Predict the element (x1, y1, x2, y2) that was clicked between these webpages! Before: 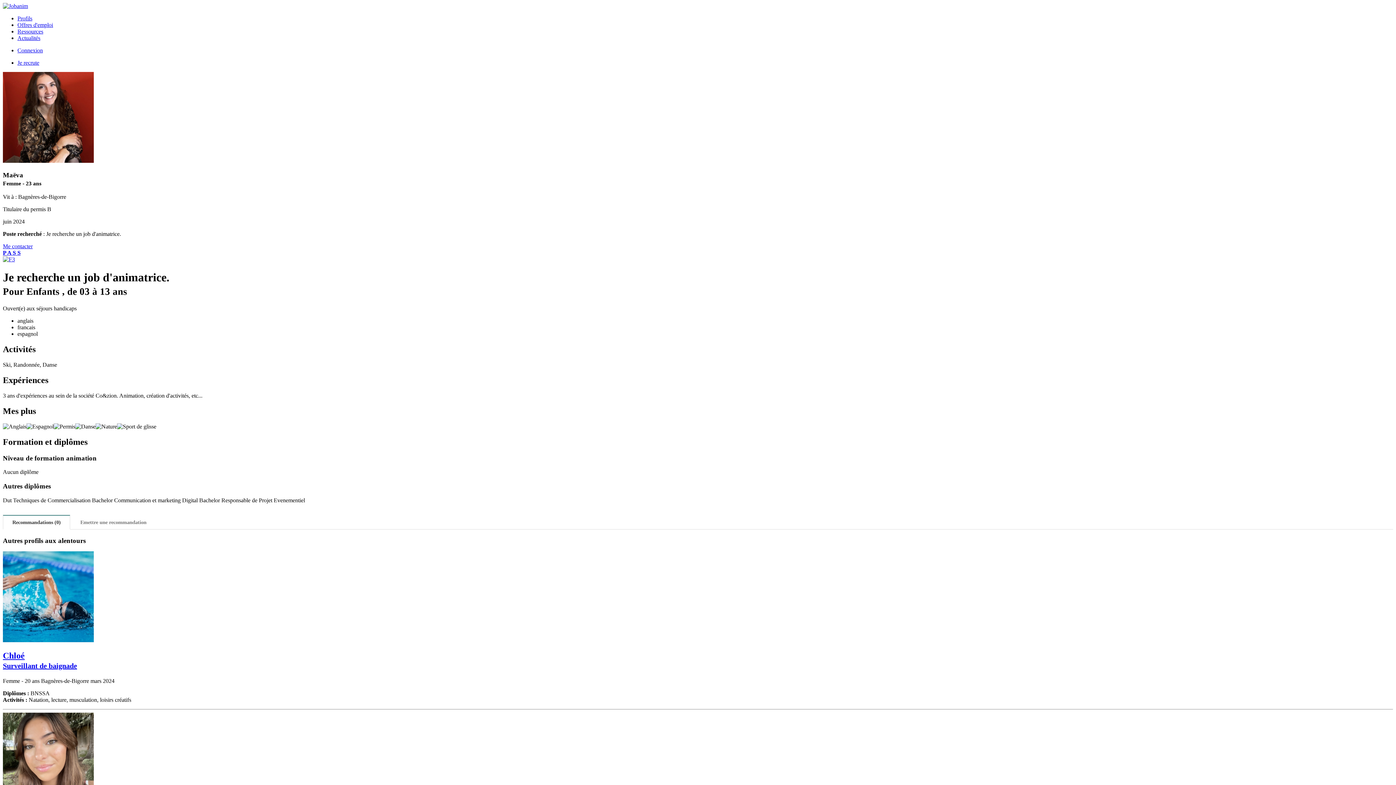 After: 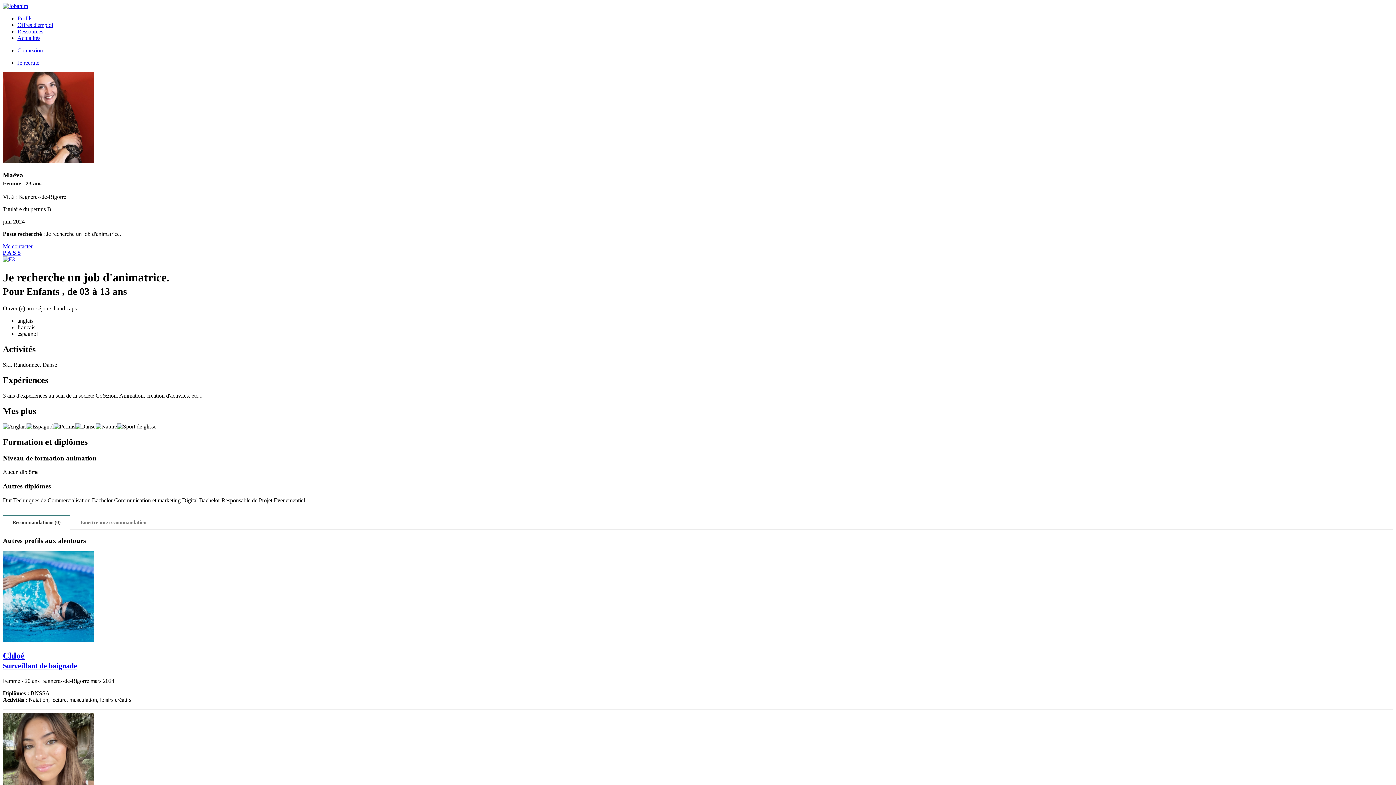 Action: bbox: (2, 256, 14, 262)